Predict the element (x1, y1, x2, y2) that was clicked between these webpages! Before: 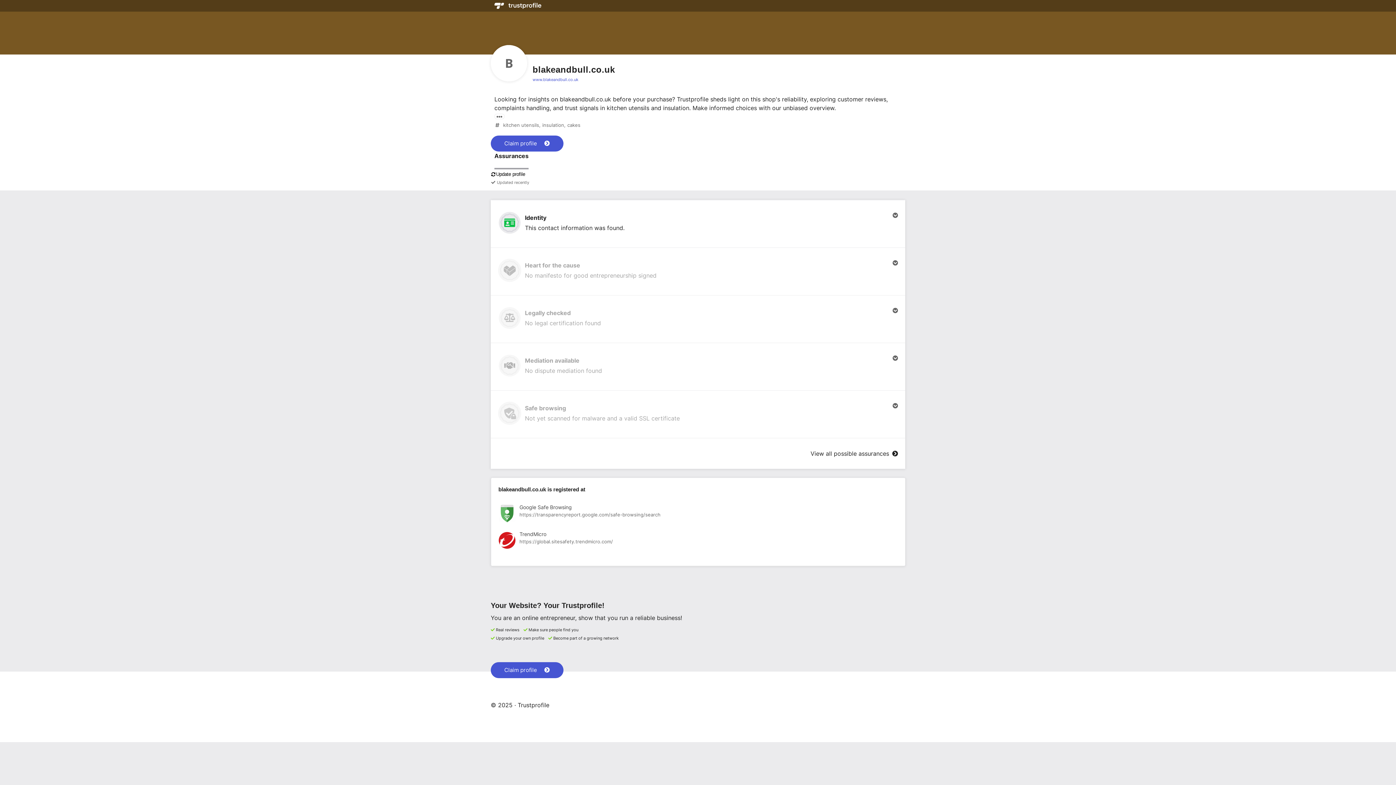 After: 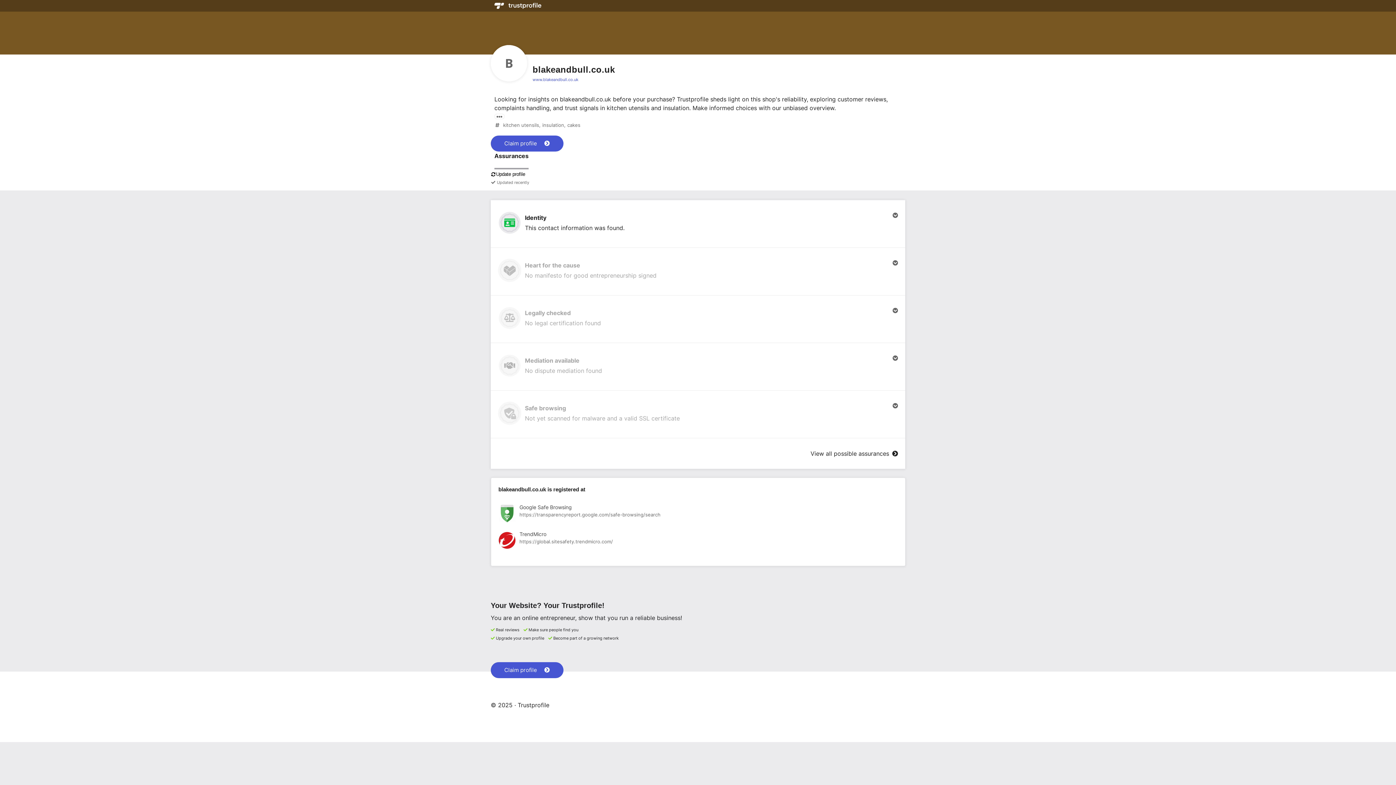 Action: bbox: (494, 151, 528, 169) label: Assurances